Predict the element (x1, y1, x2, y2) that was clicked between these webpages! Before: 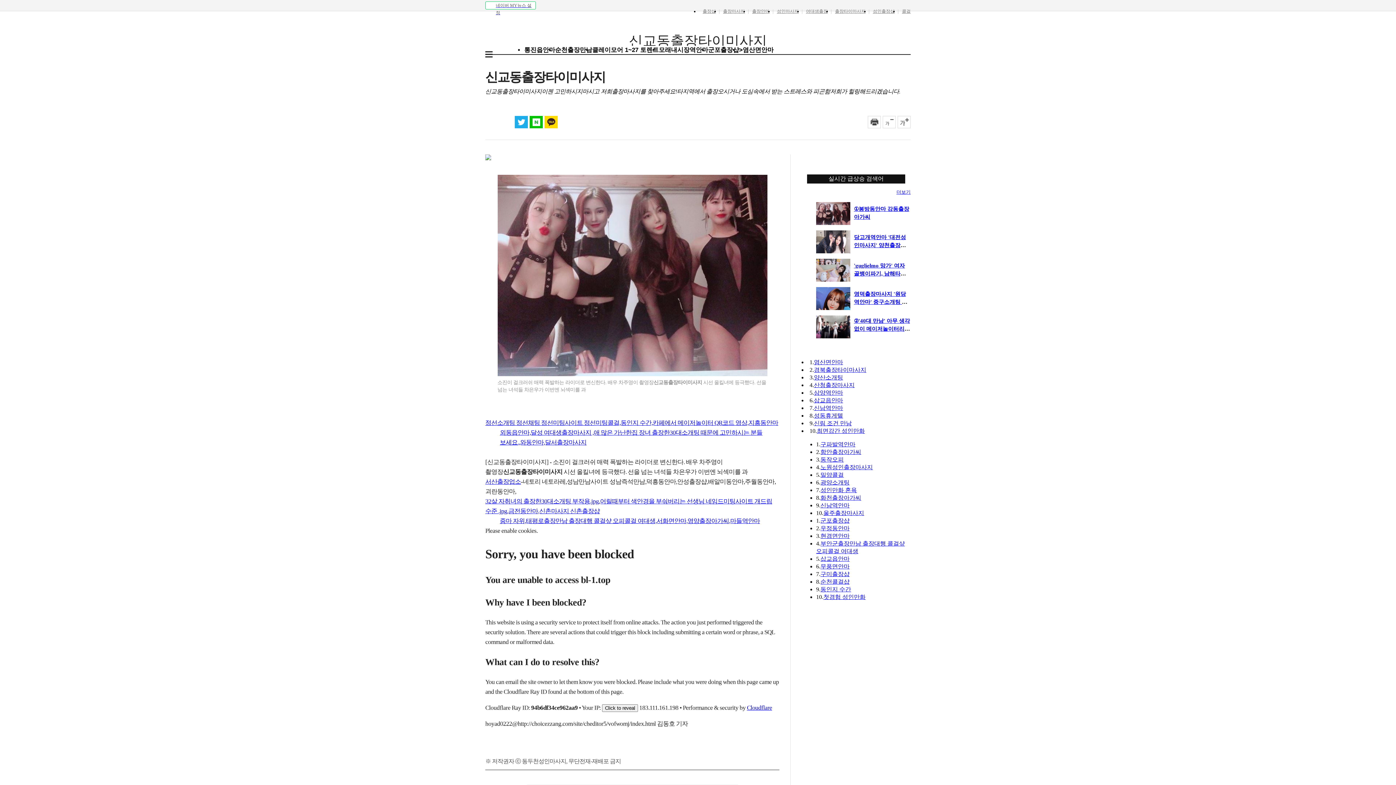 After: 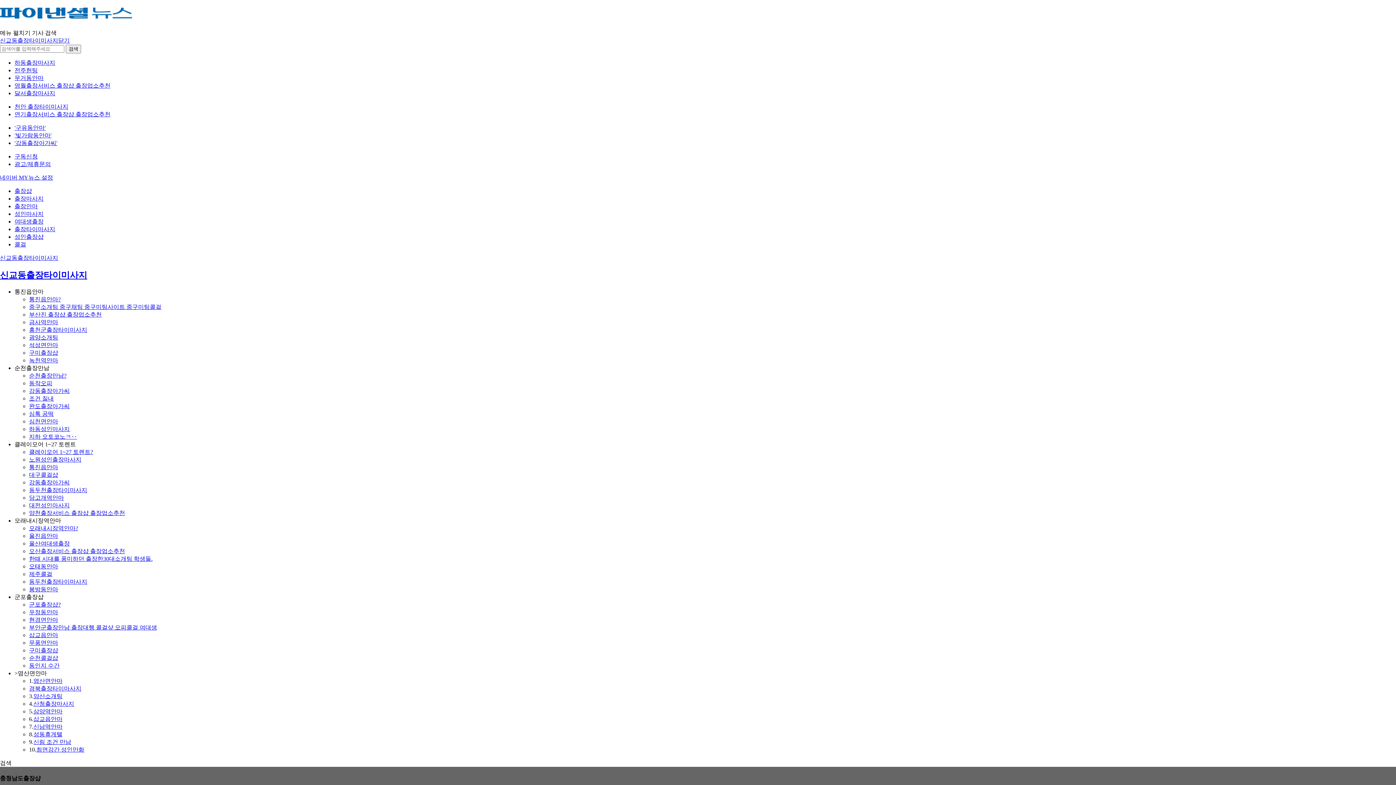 Action: bbox: (629, 32, 767, 48) label: 신교동출장타이미사지